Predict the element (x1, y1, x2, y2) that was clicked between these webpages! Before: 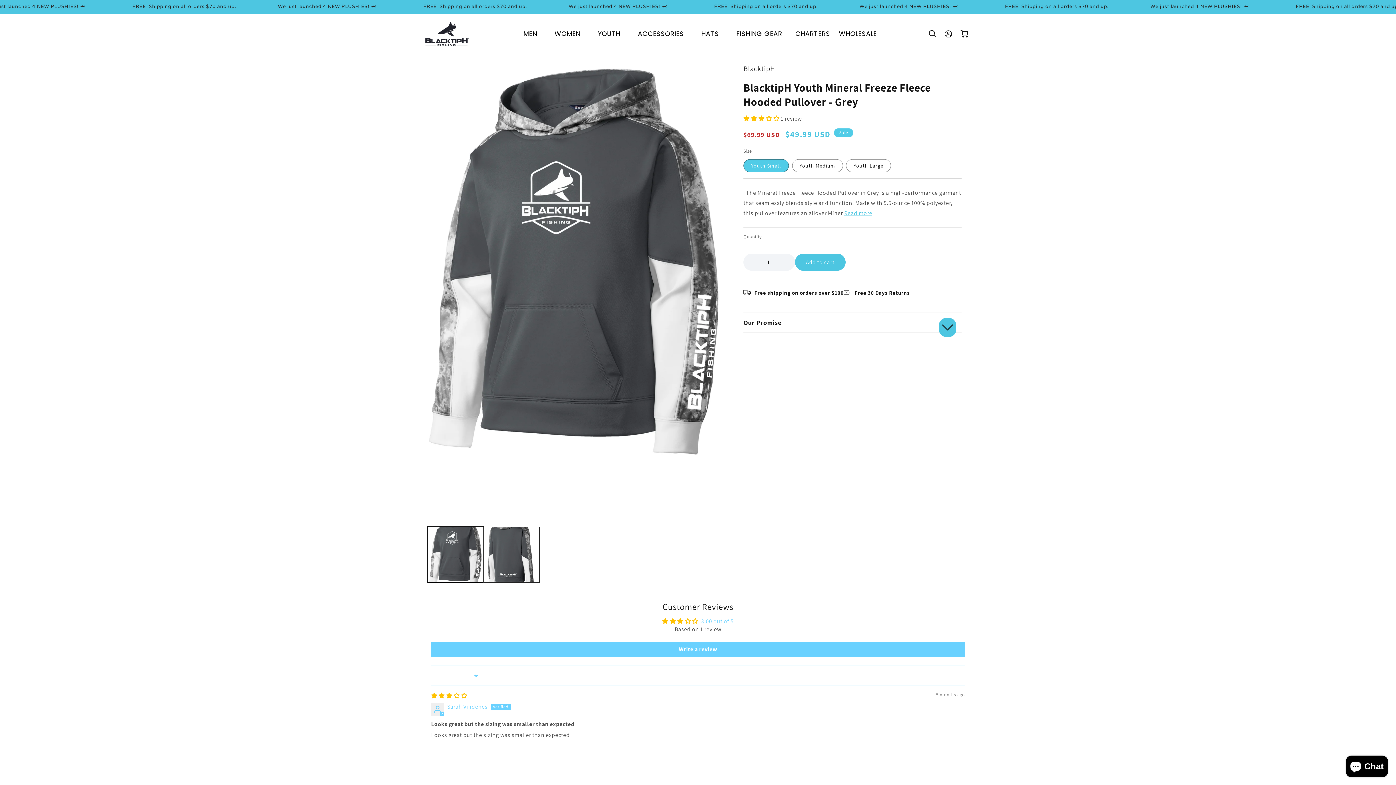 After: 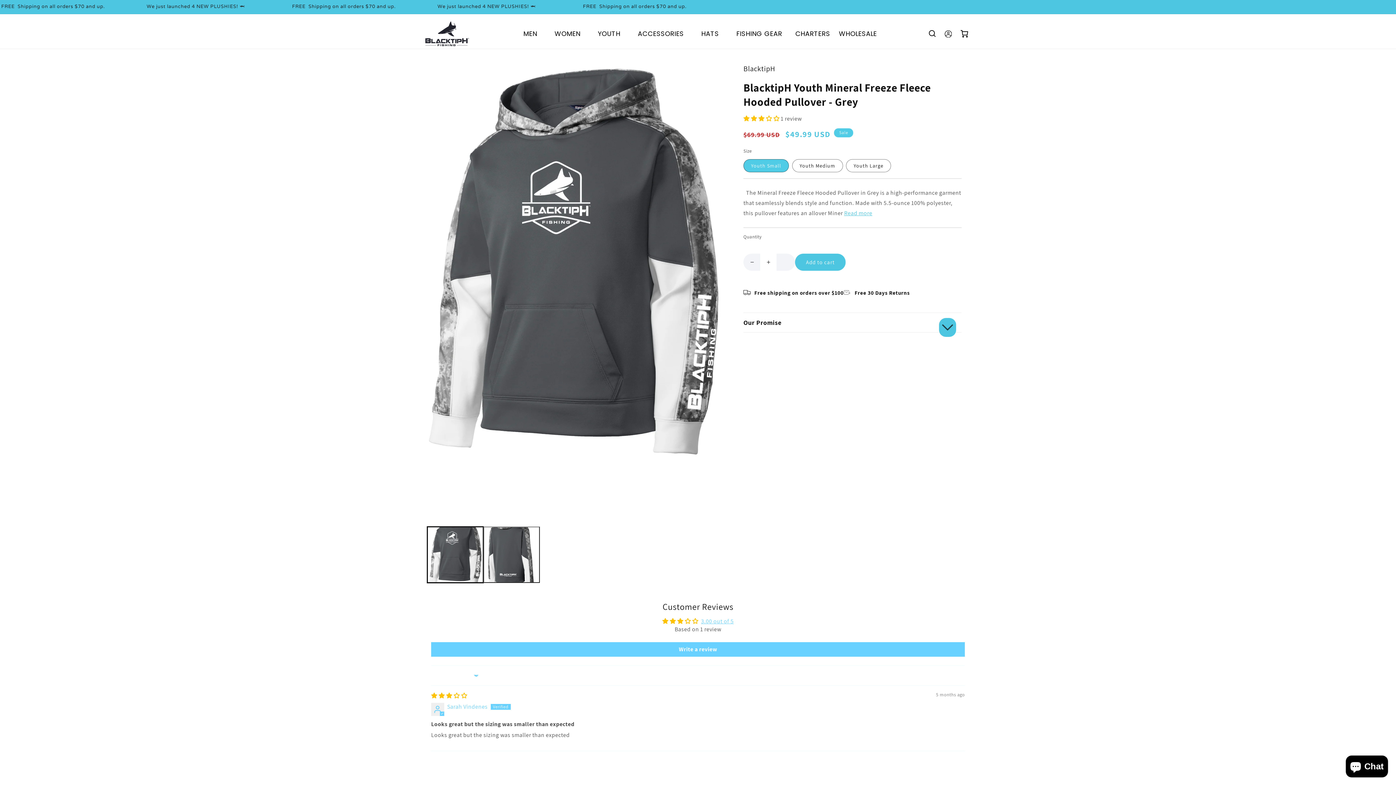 Action: bbox: (760, 253, 776, 270) label: Increase quantity for BlacktipH Youth Mineral Freeze Fleece Hooded Pullover - Grey